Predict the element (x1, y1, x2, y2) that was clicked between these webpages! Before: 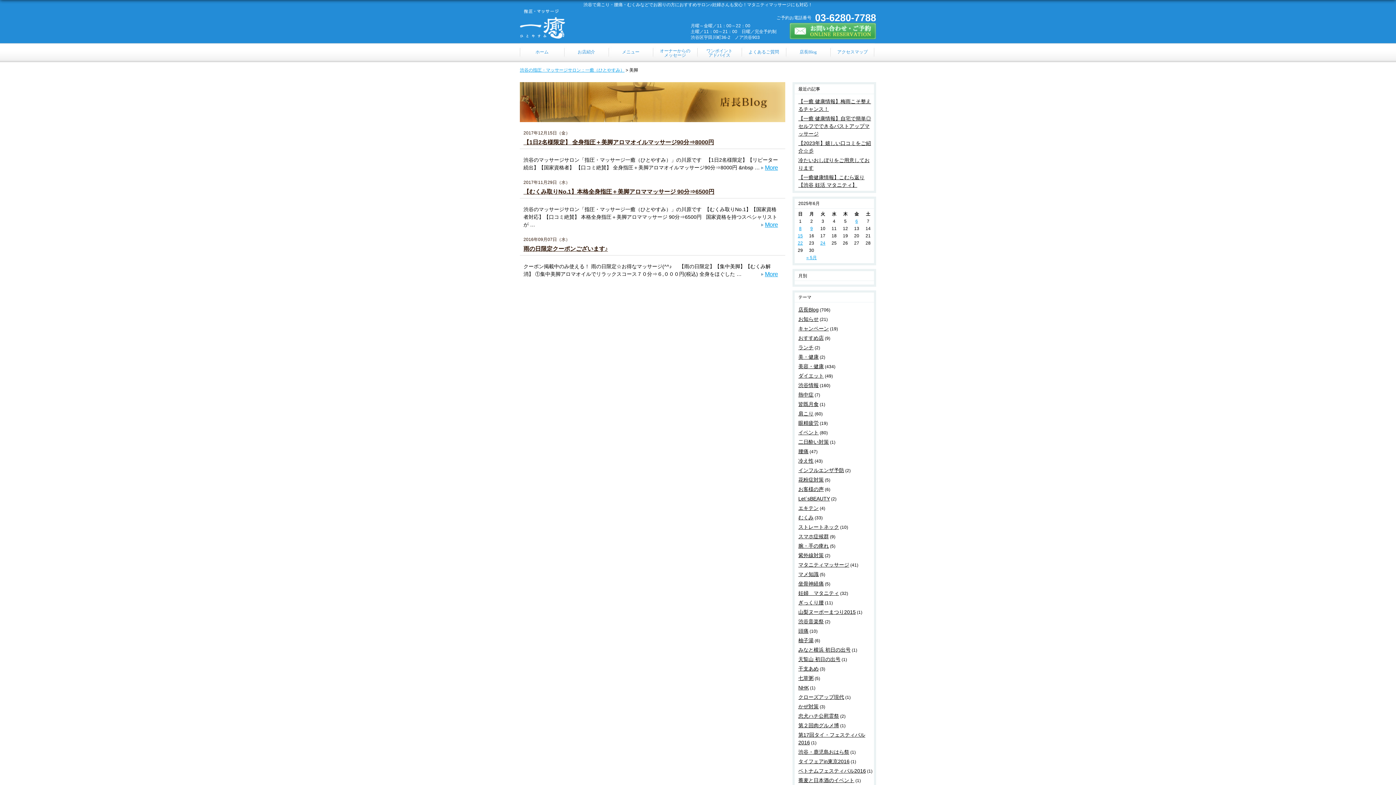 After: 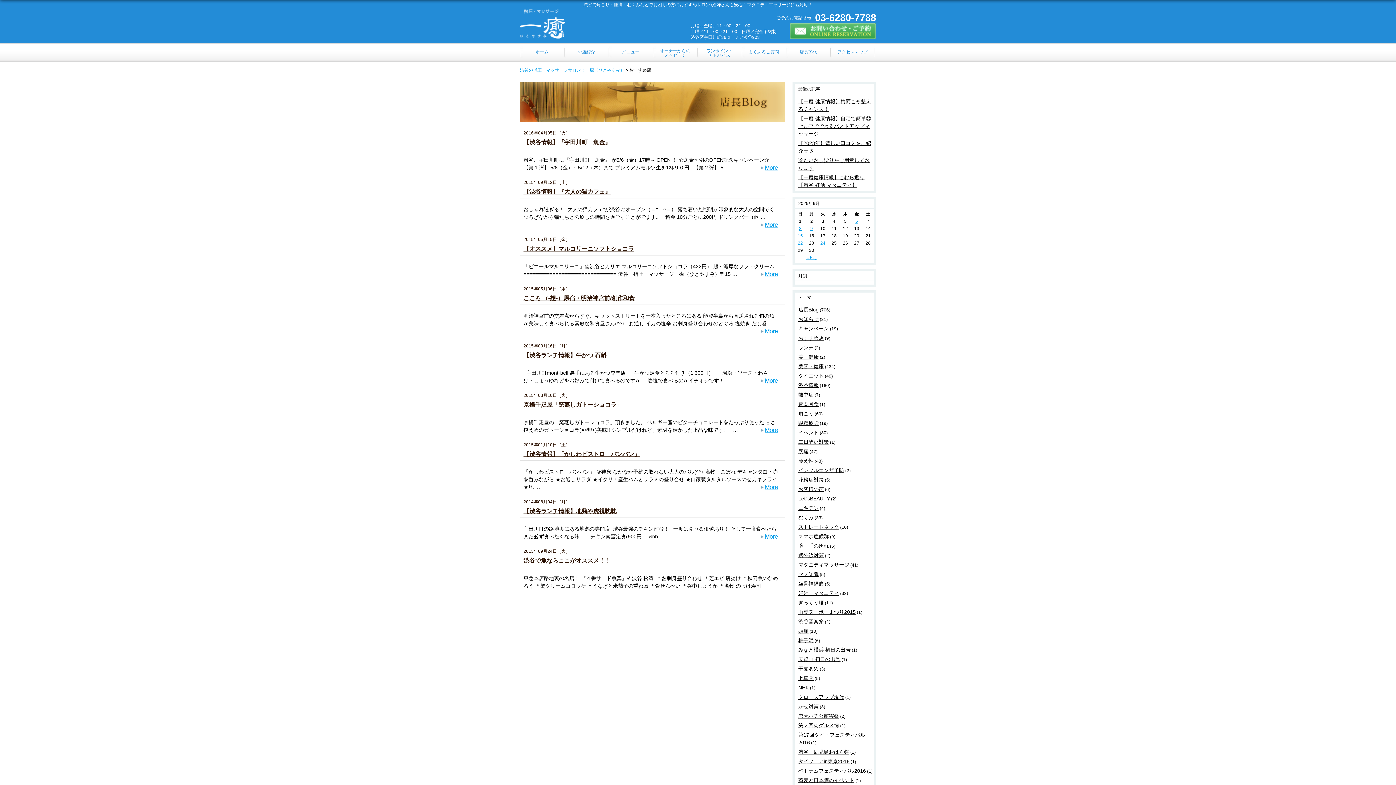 Action: bbox: (798, 335, 824, 341) label: おすすめ店